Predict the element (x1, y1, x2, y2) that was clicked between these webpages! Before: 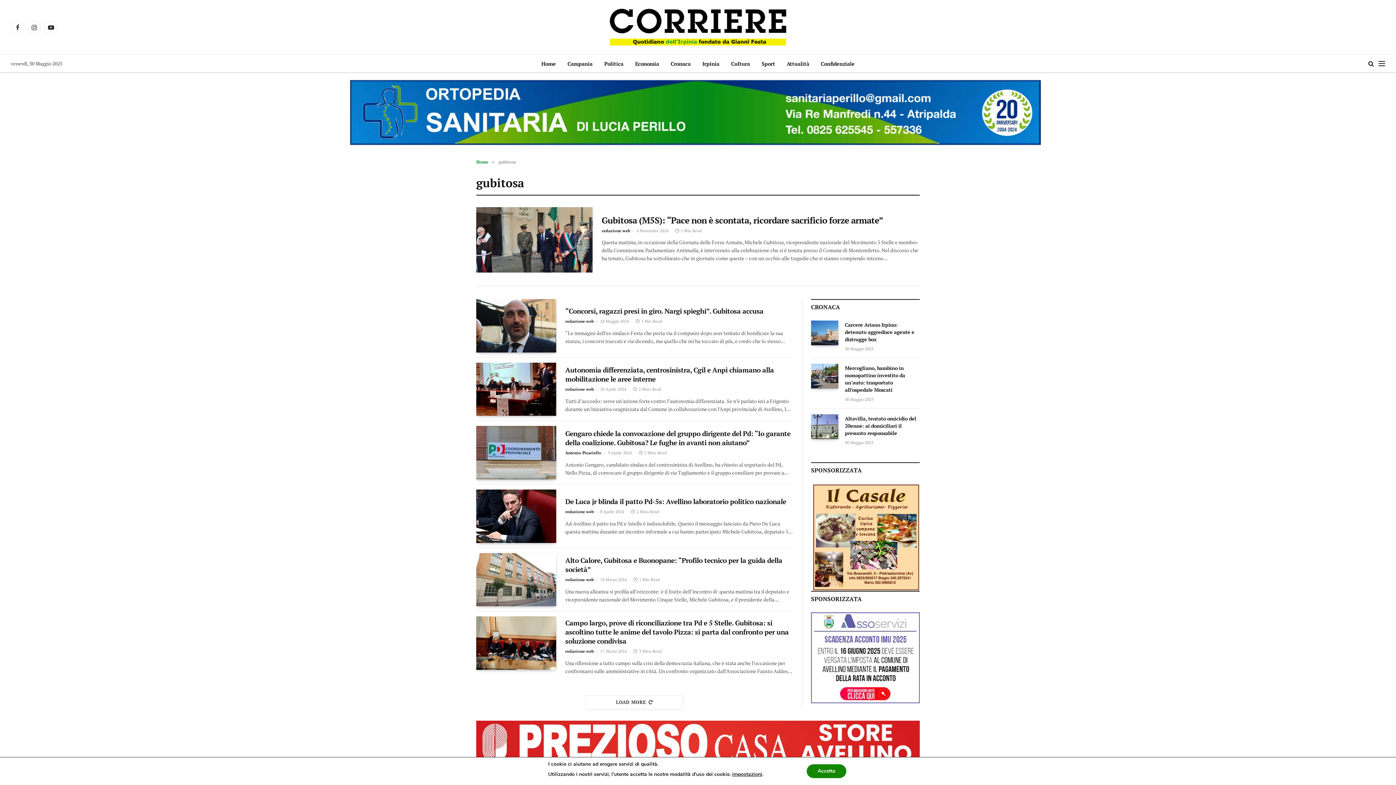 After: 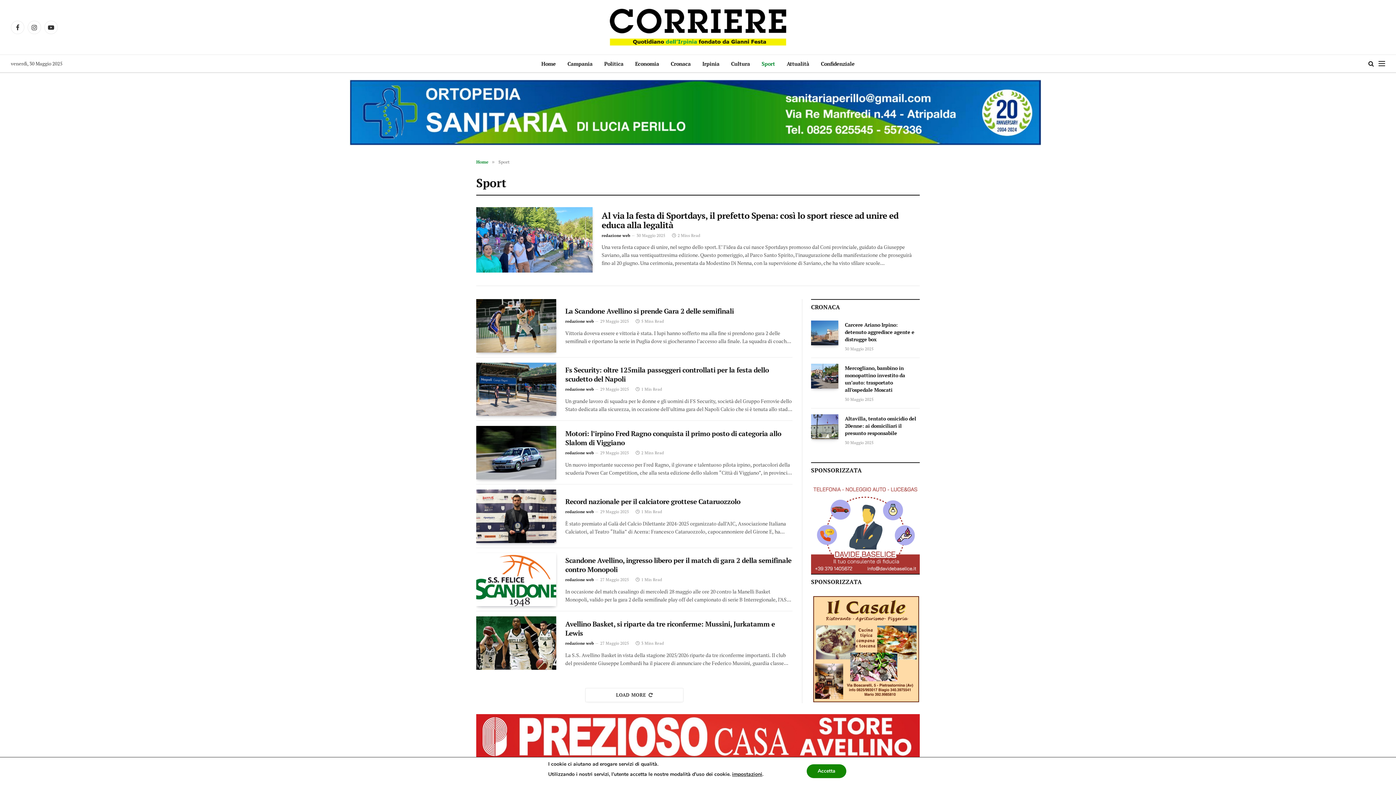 Action: bbox: (756, 54, 781, 72) label: Sport